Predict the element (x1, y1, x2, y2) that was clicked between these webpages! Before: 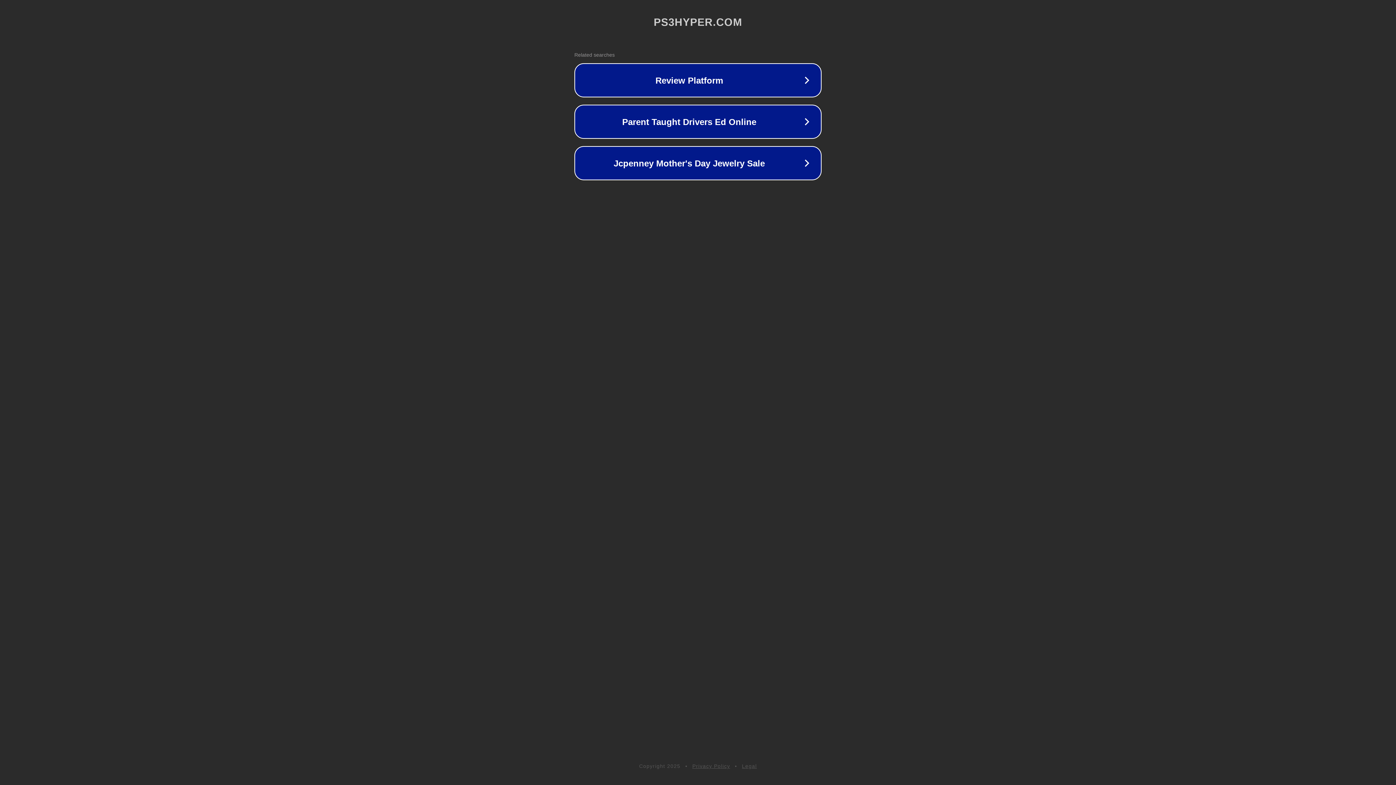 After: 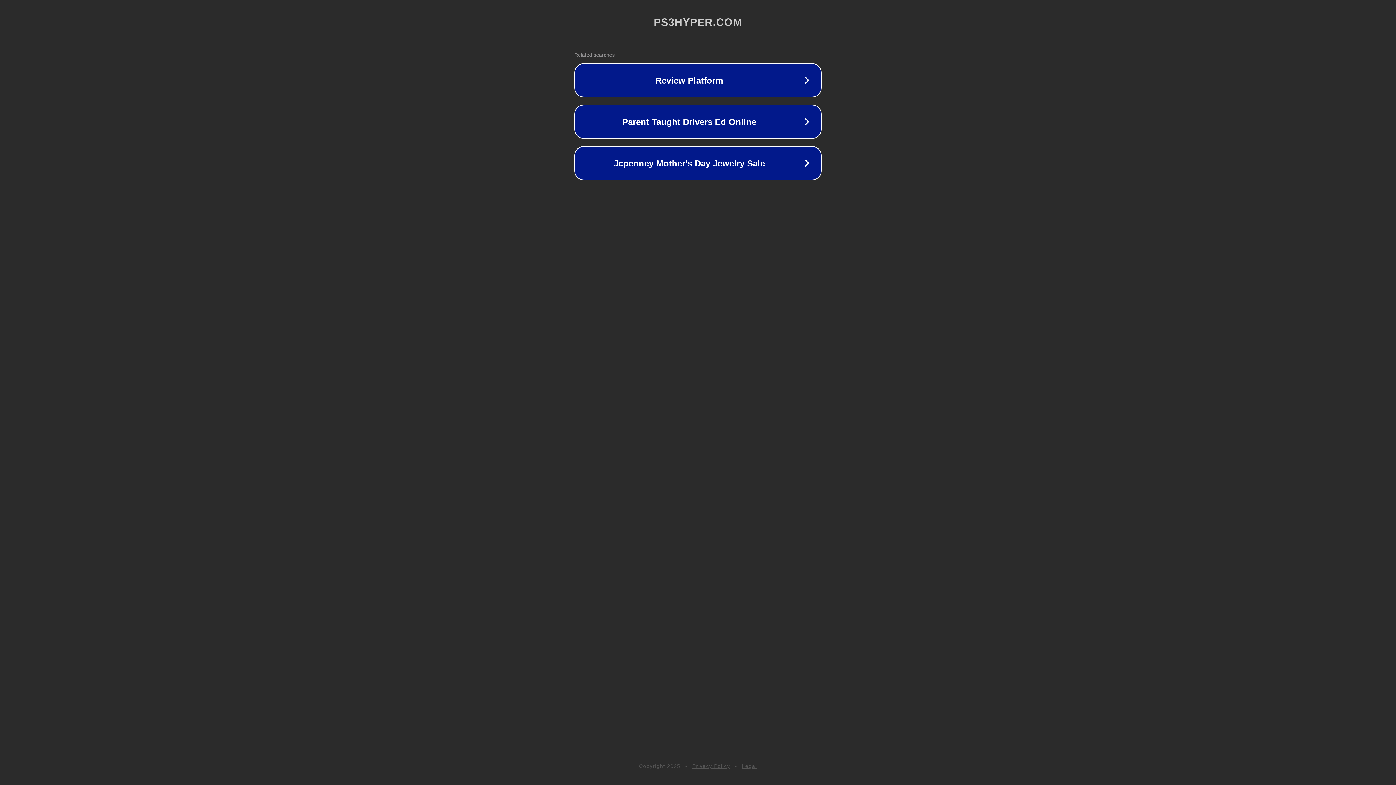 Action: bbox: (692, 763, 730, 769) label: Privacy Policy